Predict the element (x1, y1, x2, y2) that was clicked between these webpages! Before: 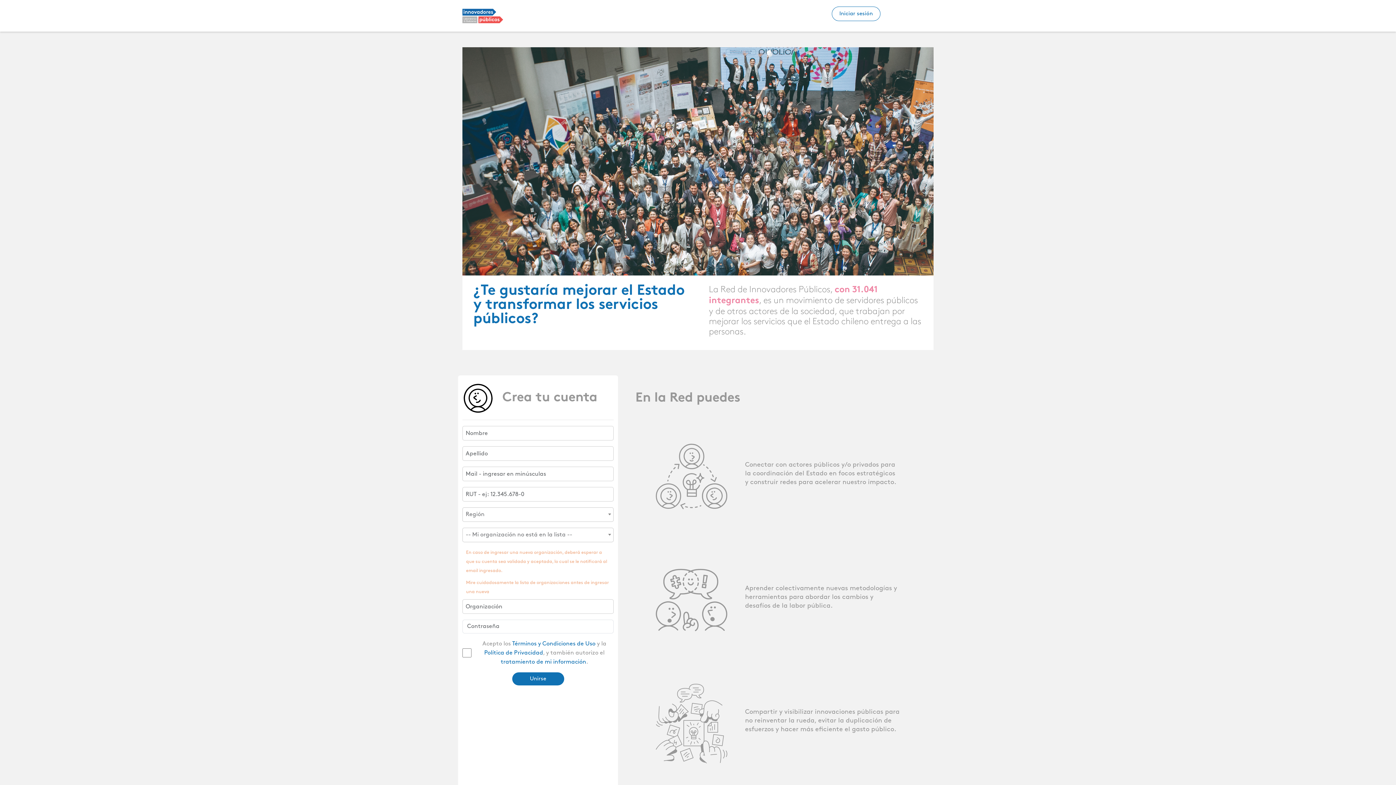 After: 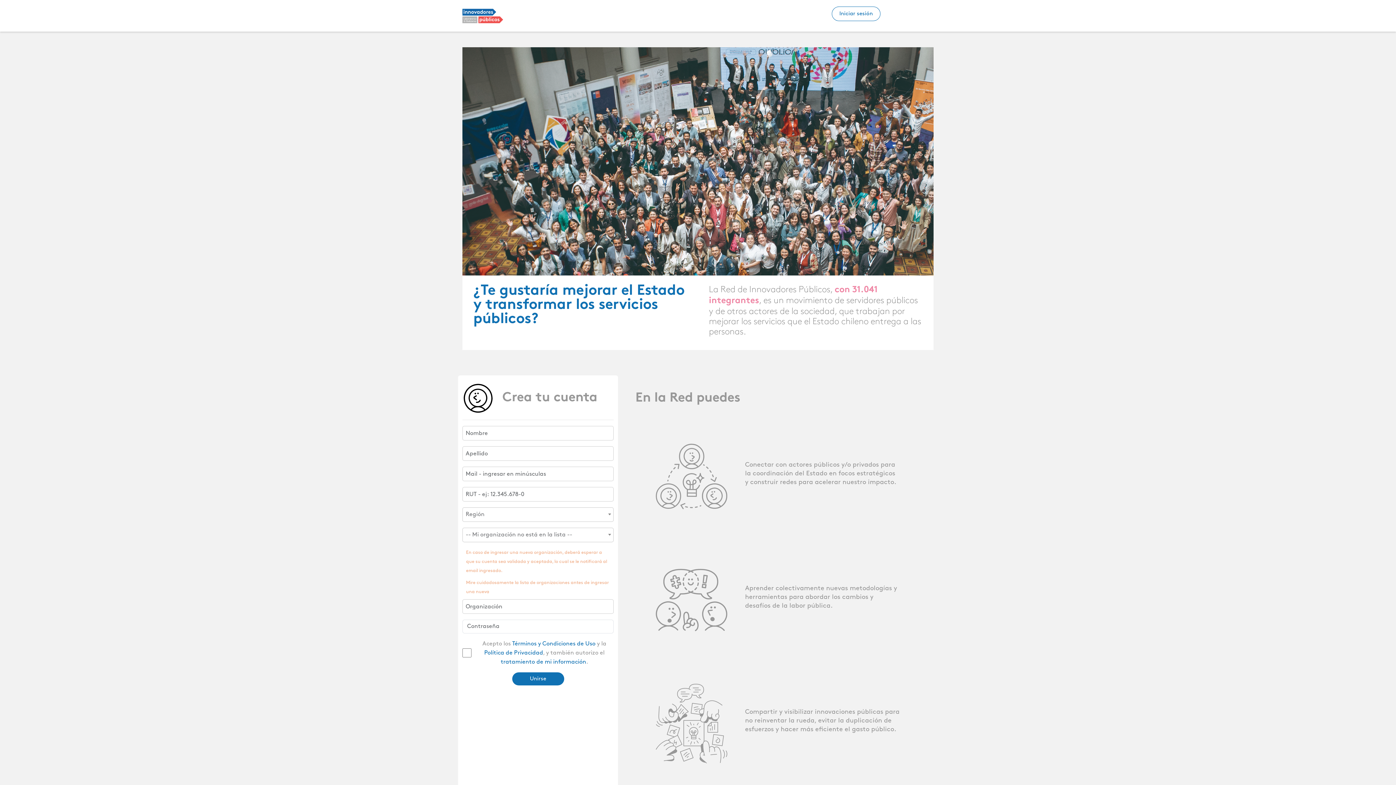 Action: bbox: (462, 6, 503, 24)